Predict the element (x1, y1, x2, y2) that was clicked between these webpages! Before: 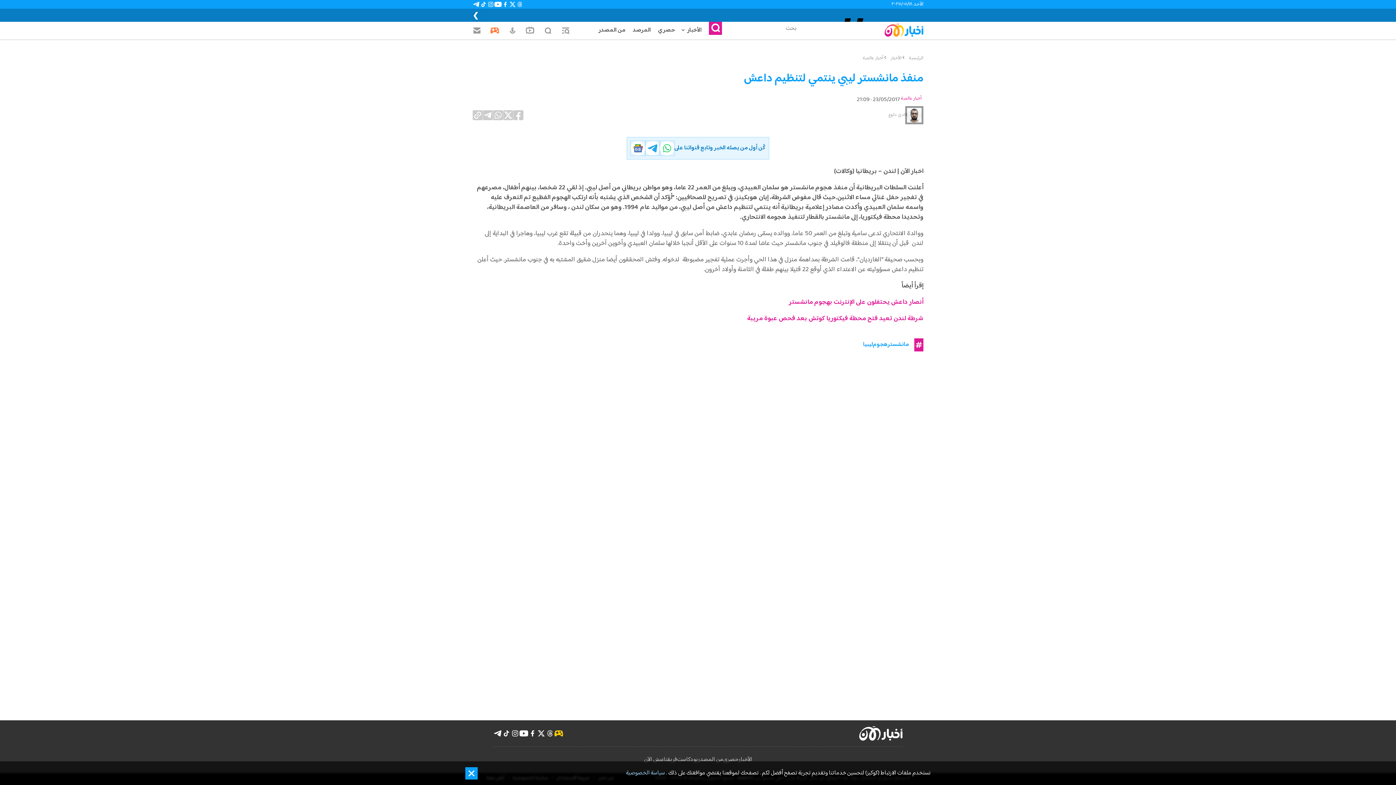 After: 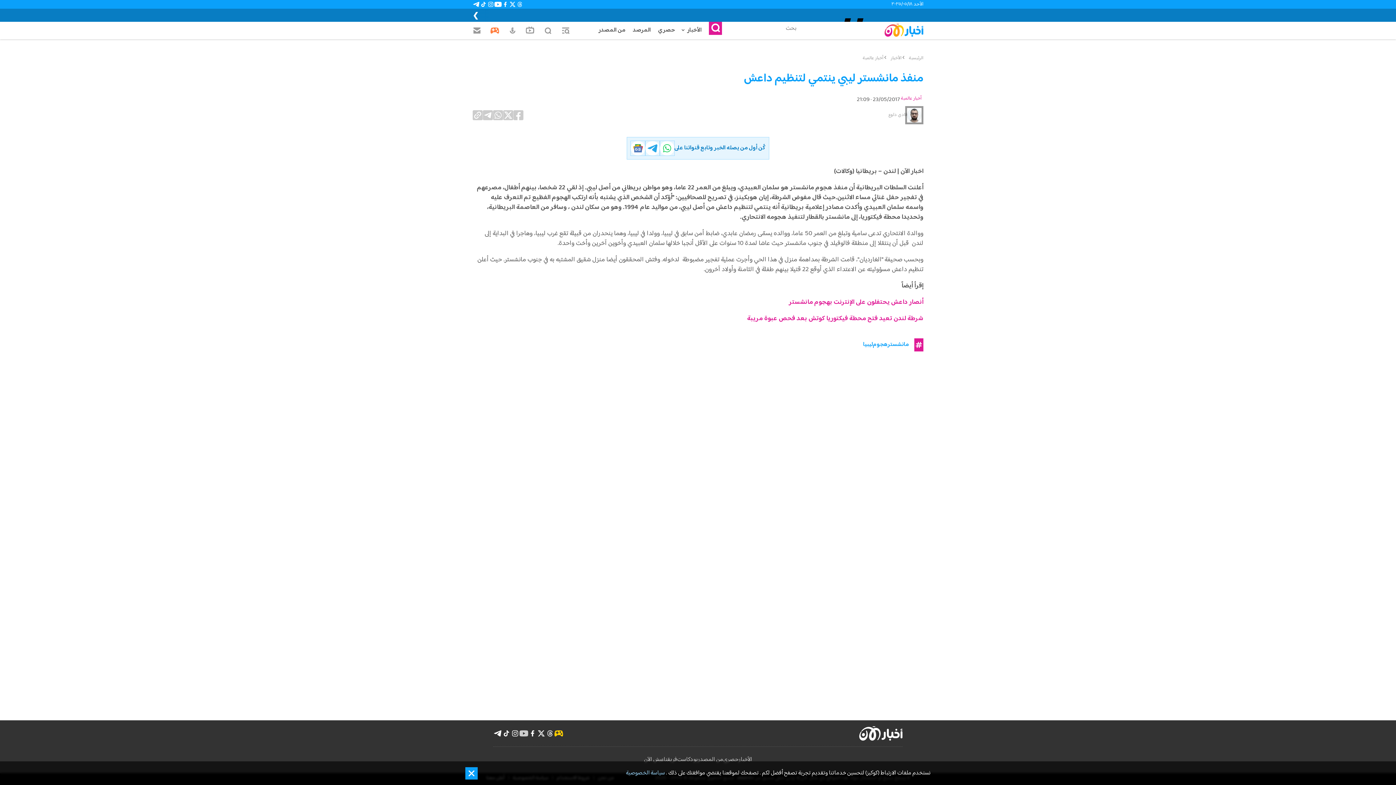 Action: bbox: (519, 725, 528, 742)